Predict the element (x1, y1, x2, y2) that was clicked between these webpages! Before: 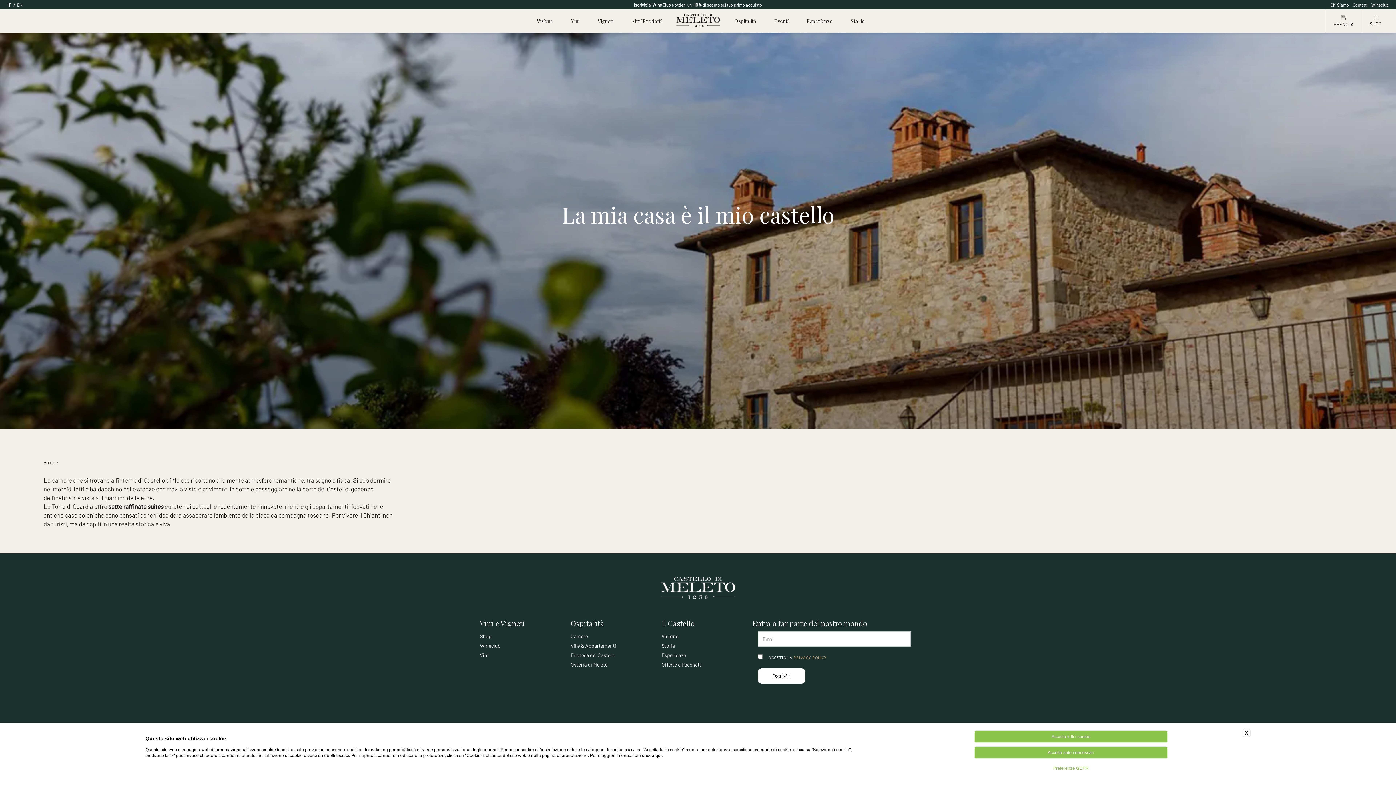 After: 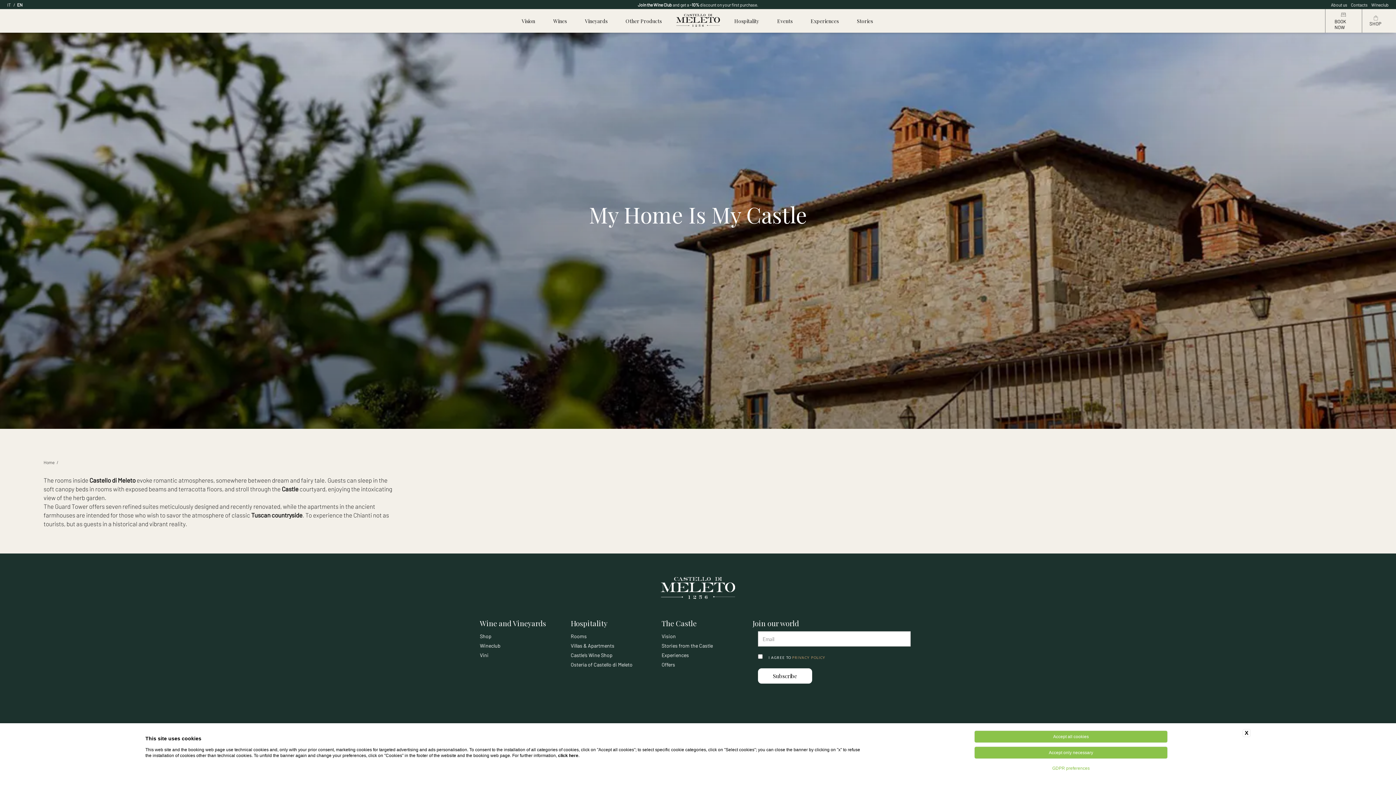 Action: bbox: (17, 2, 22, 7) label: en